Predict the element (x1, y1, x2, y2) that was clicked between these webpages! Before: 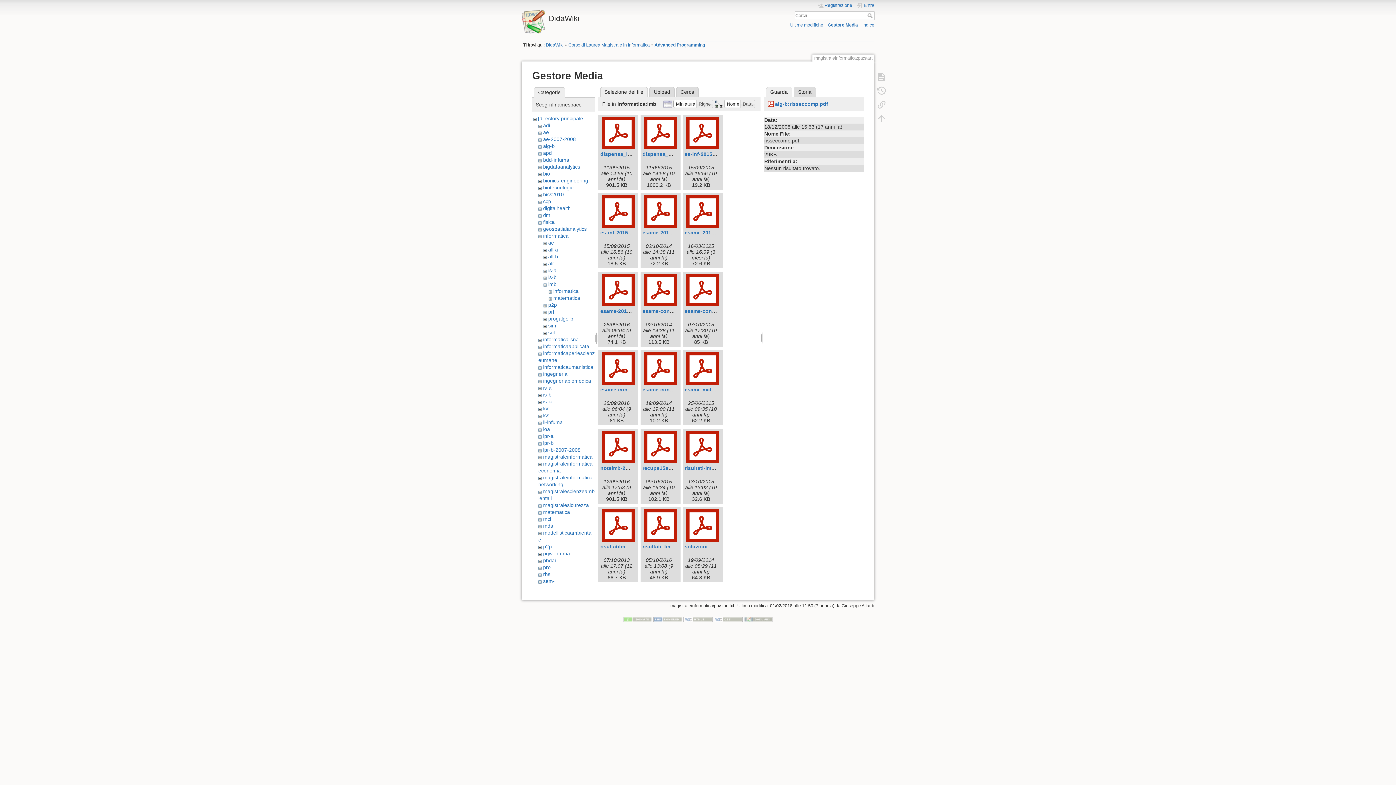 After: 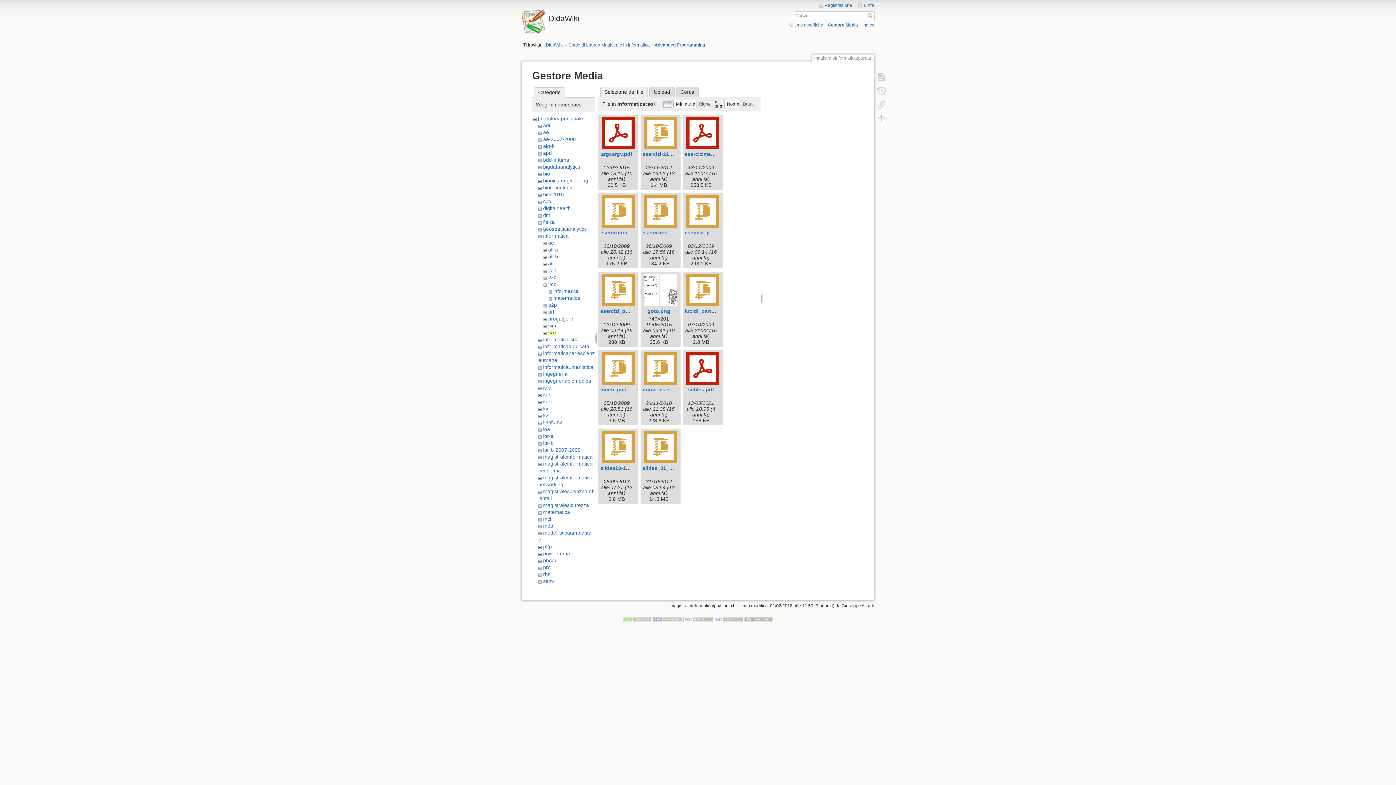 Action: label: sol bbox: (548, 329, 554, 335)